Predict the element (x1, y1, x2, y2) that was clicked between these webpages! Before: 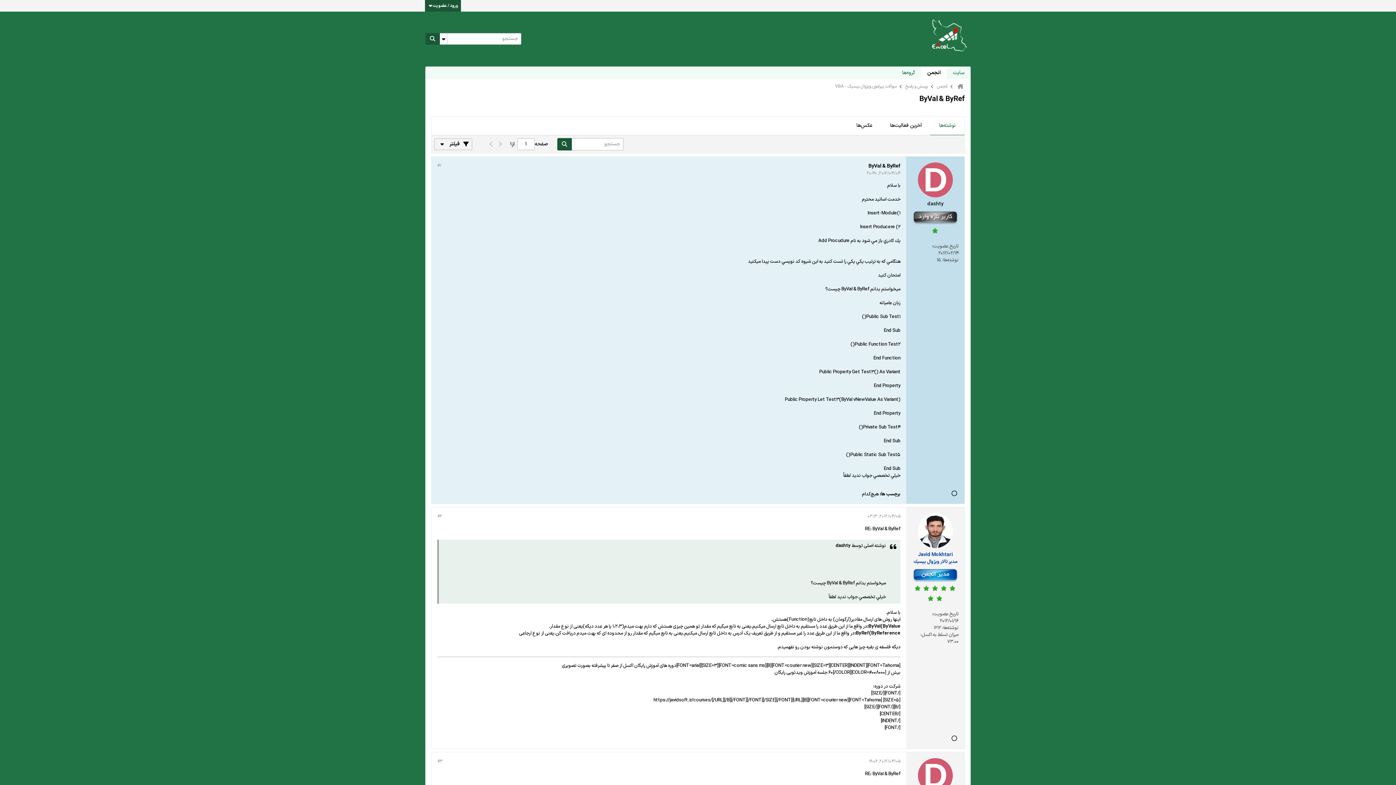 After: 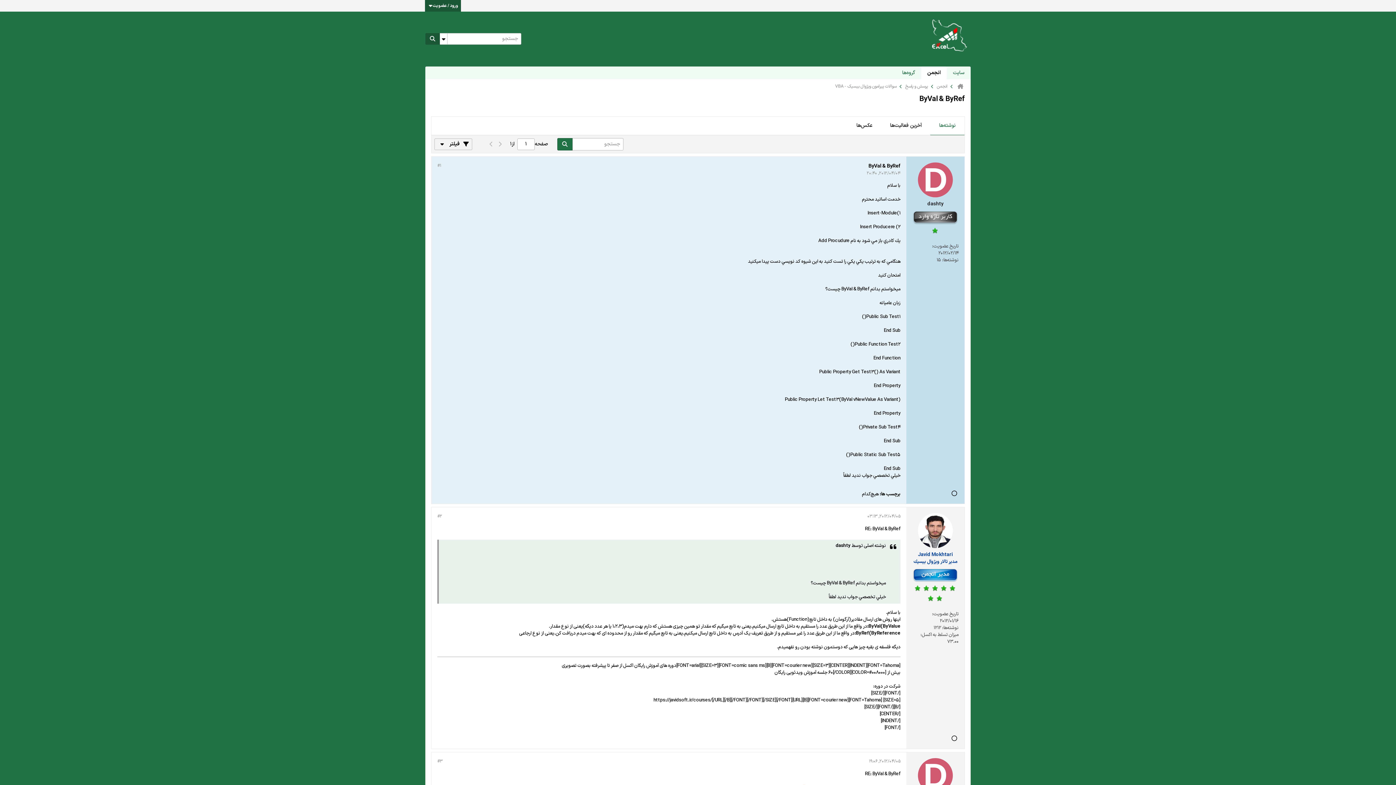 Action: bbox: (557, 138, 571, 150)